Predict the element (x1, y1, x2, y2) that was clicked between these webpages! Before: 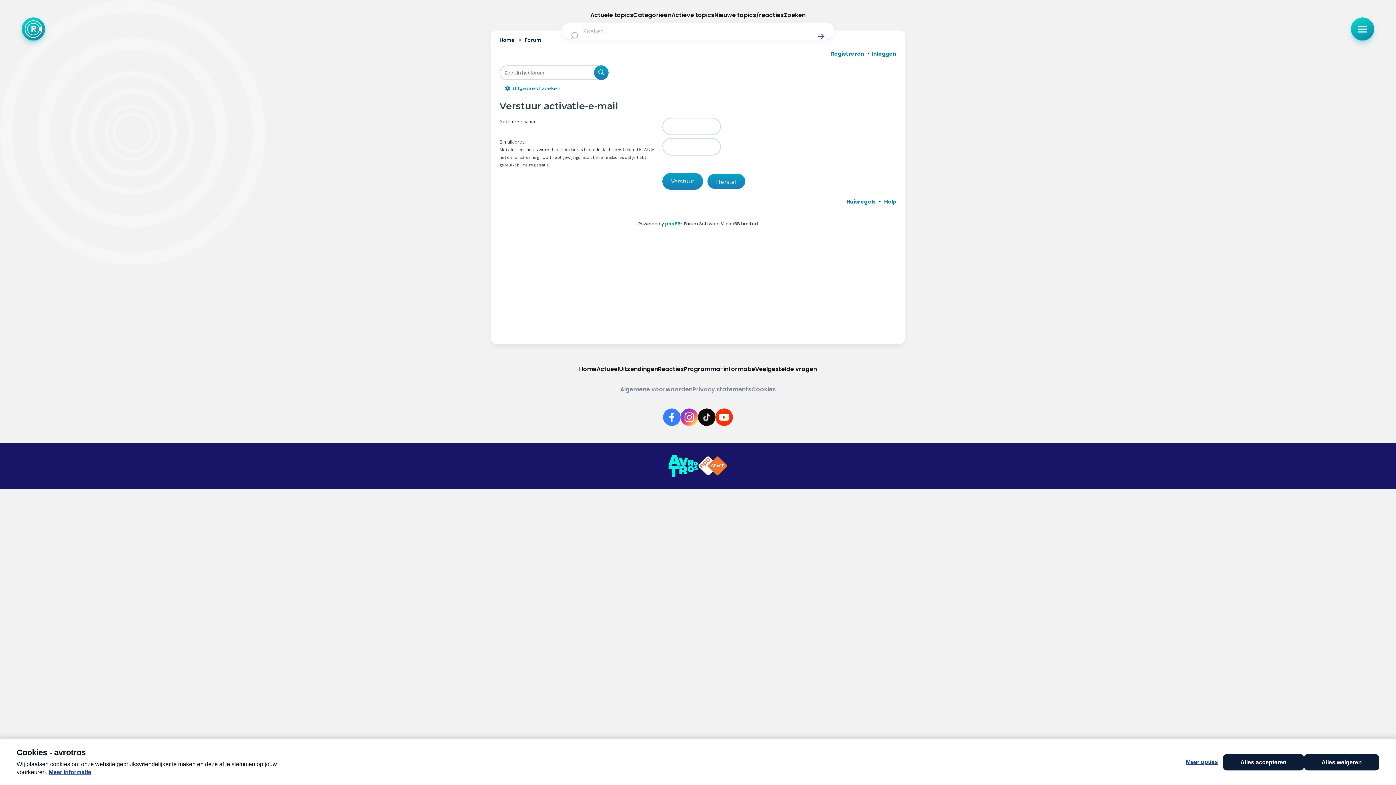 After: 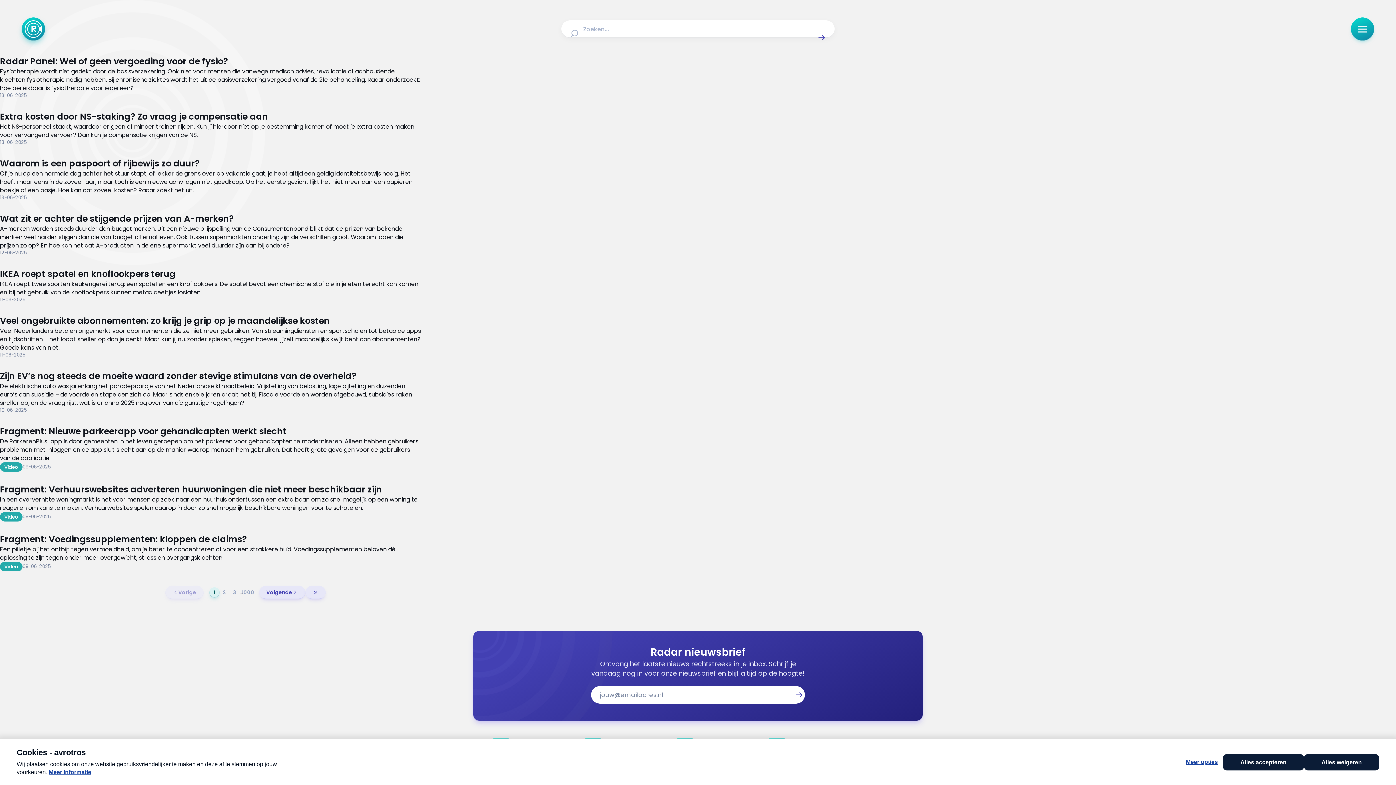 Action: bbox: (816, 31, 826, 41) label: Zoek